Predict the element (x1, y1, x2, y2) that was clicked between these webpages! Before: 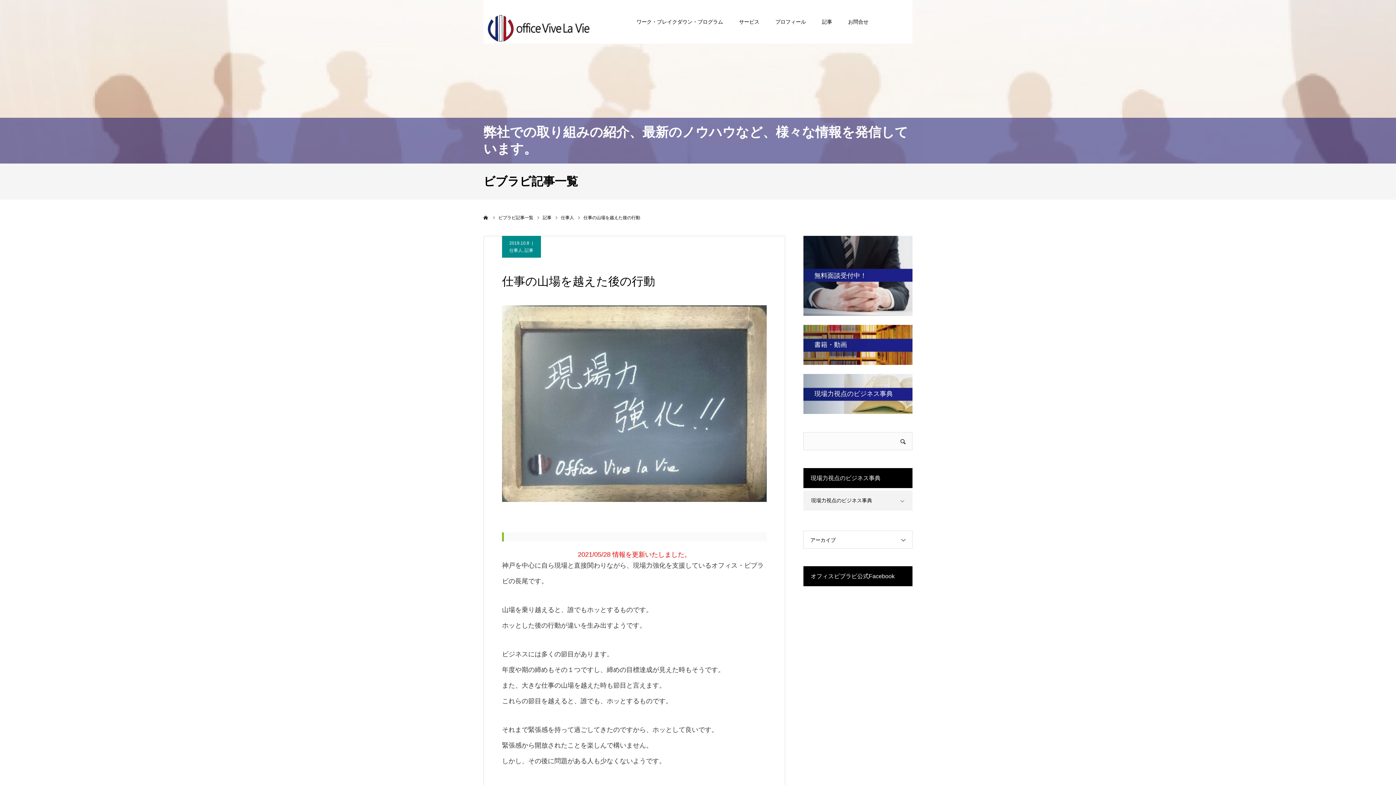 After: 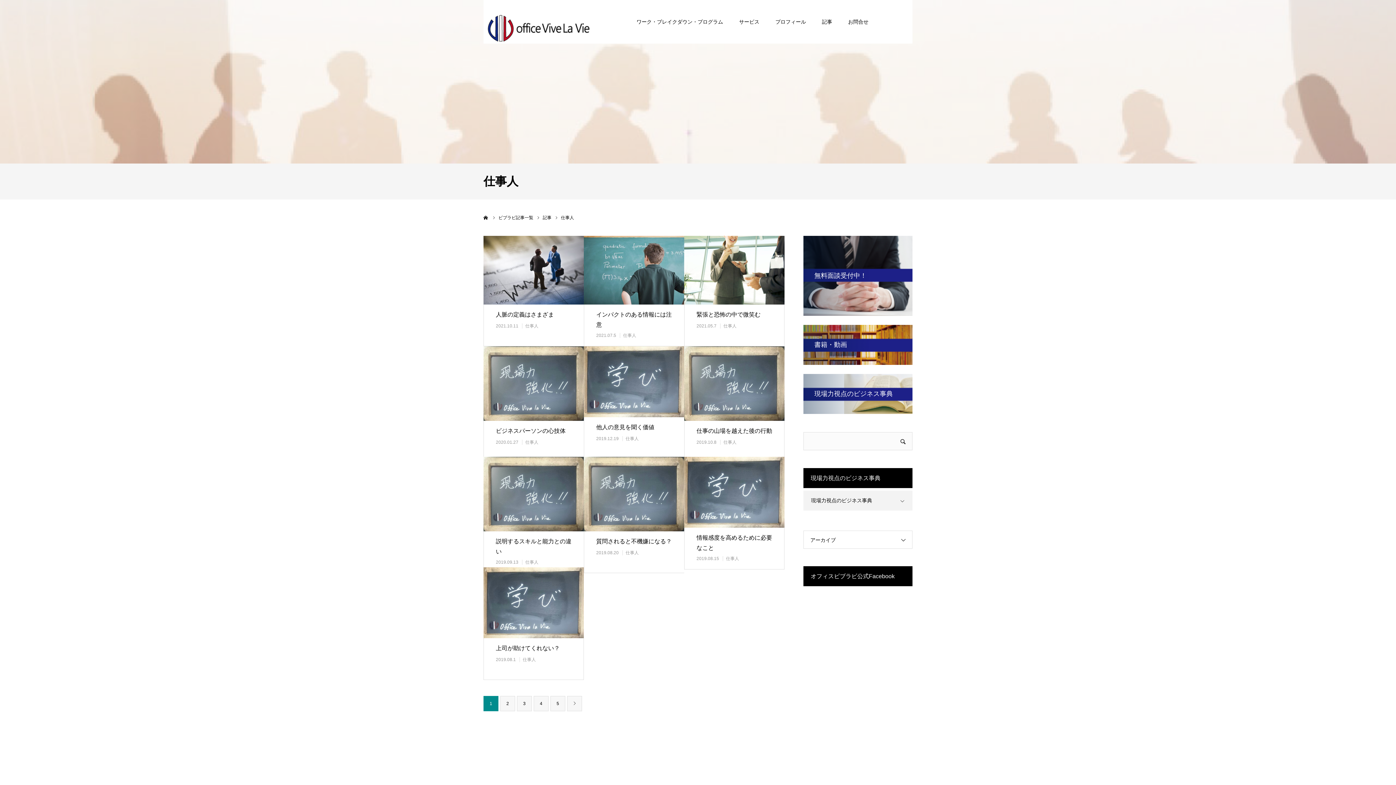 Action: bbox: (509, 248, 522, 253) label: 仕事人